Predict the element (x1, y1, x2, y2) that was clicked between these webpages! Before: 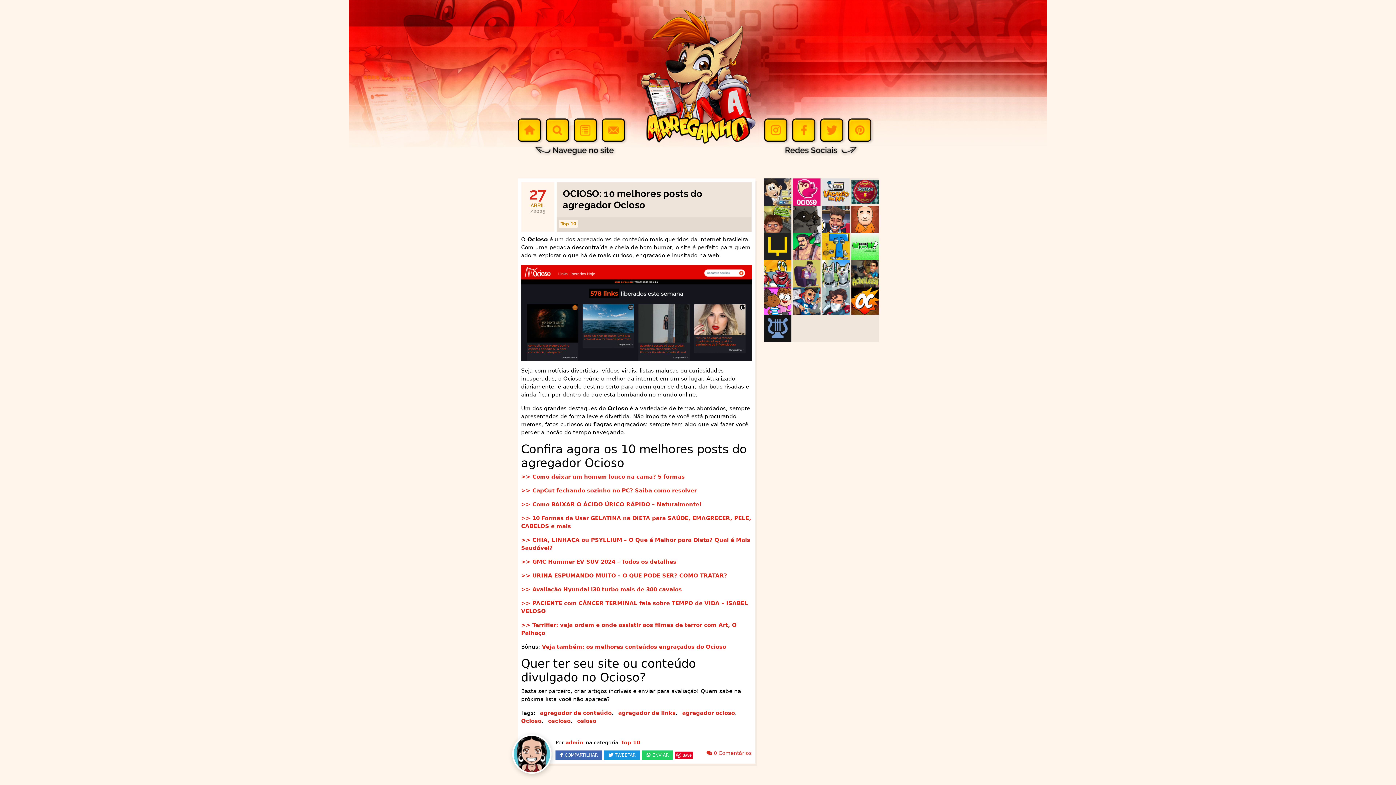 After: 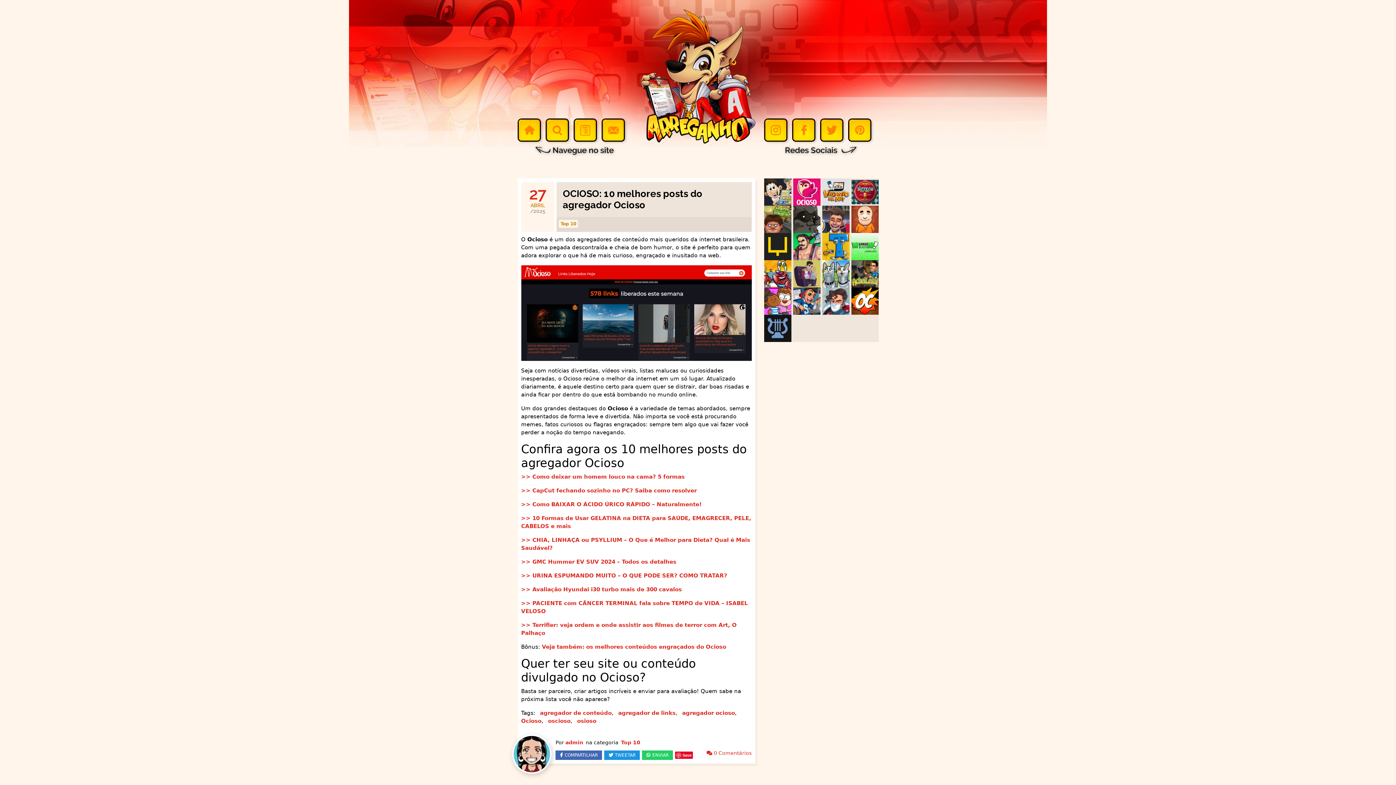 Action: bbox: (793, 242, 820, 249)